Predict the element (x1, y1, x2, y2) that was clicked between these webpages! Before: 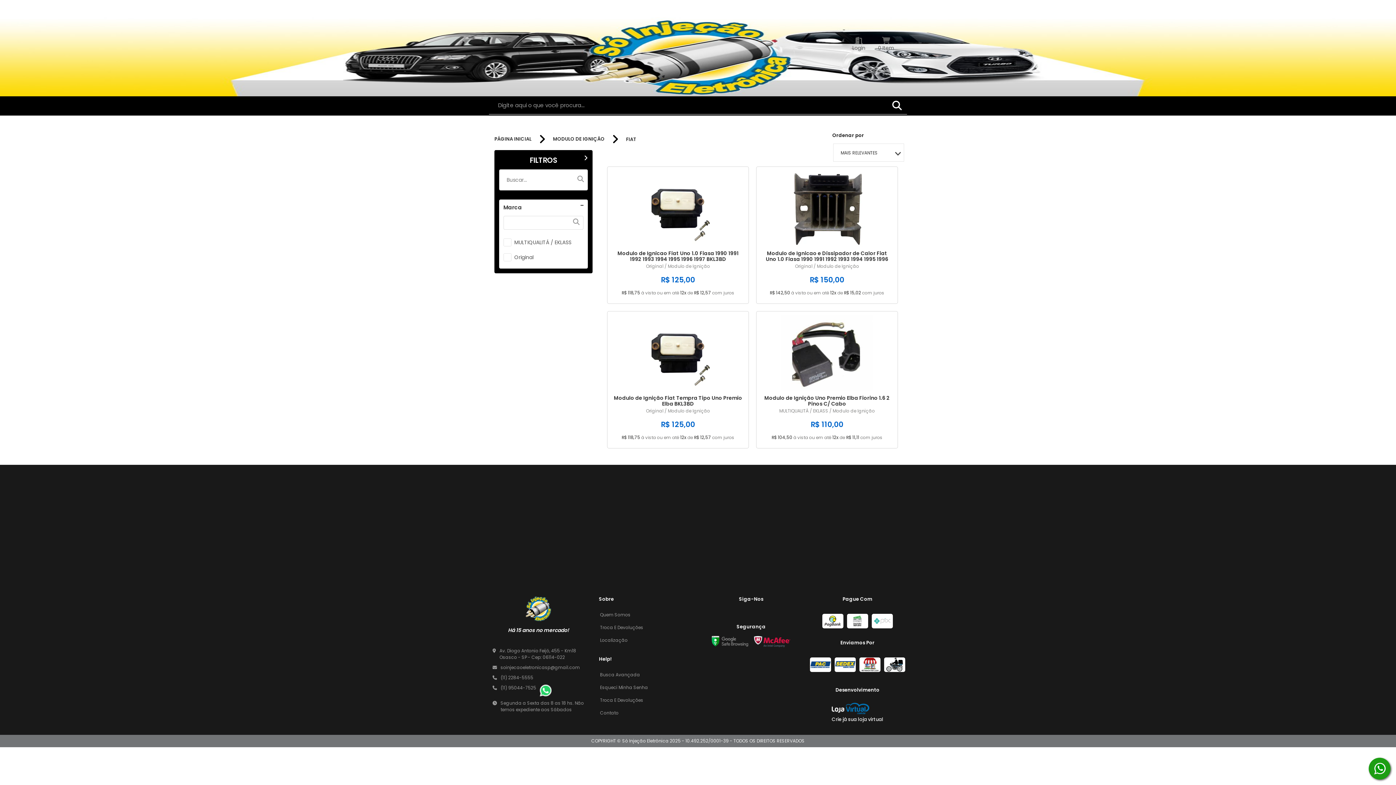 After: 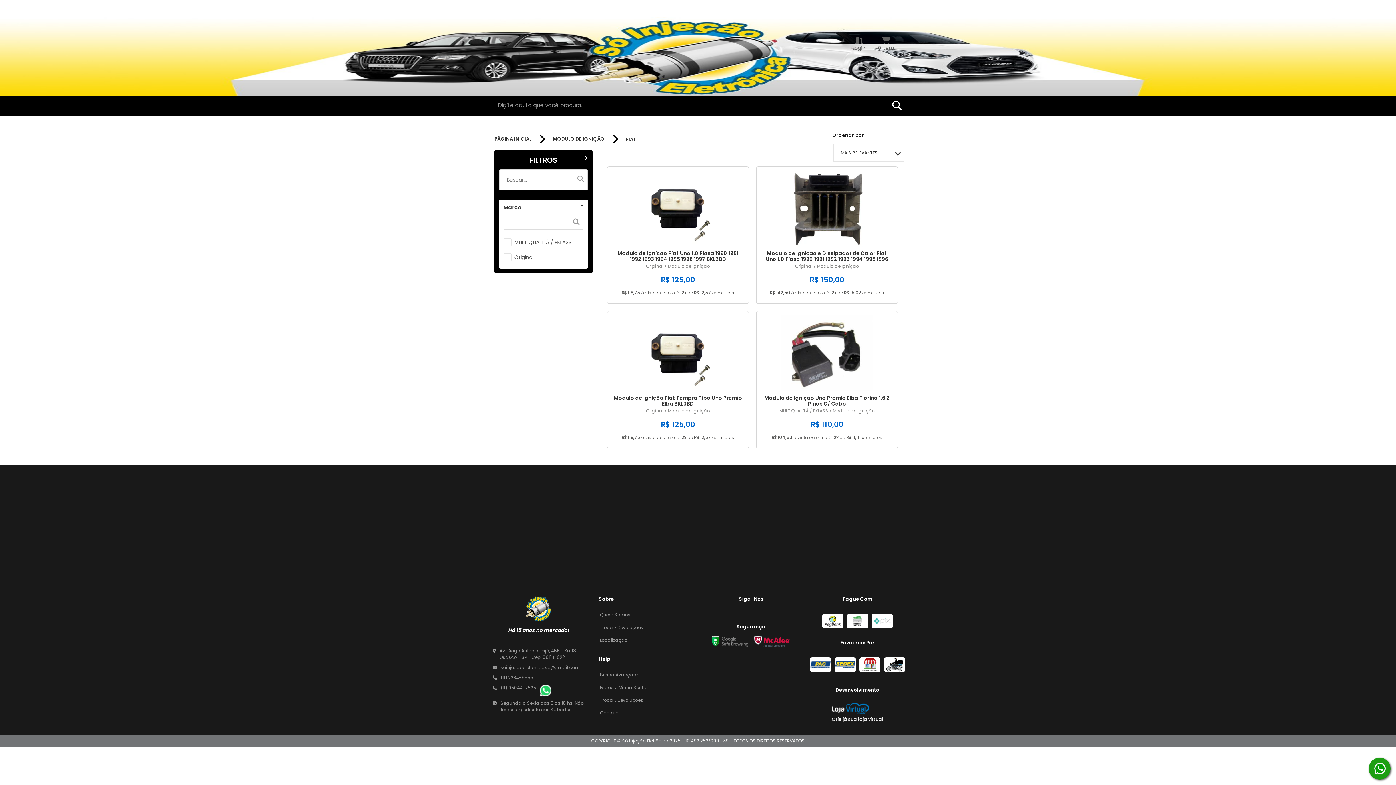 Action: bbox: (754, 636, 790, 649)